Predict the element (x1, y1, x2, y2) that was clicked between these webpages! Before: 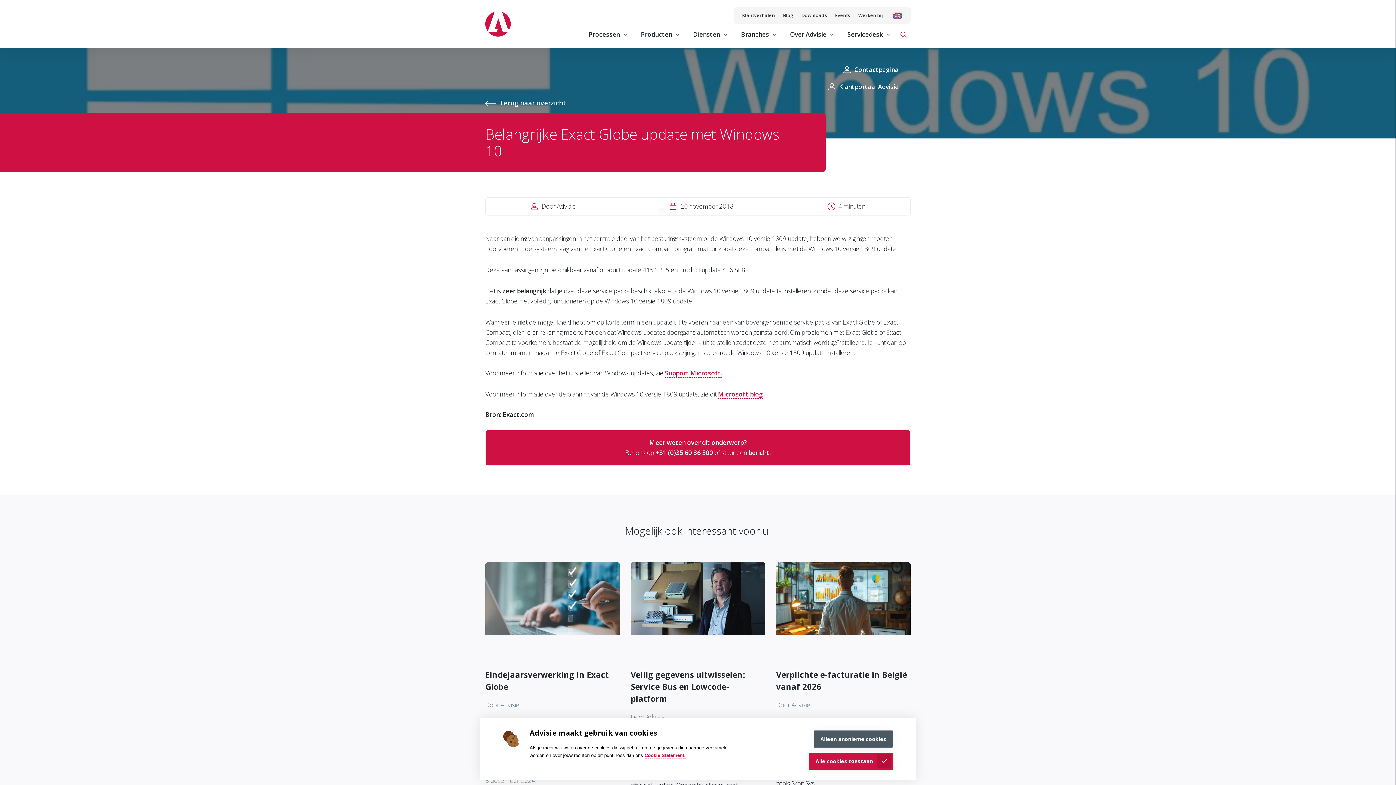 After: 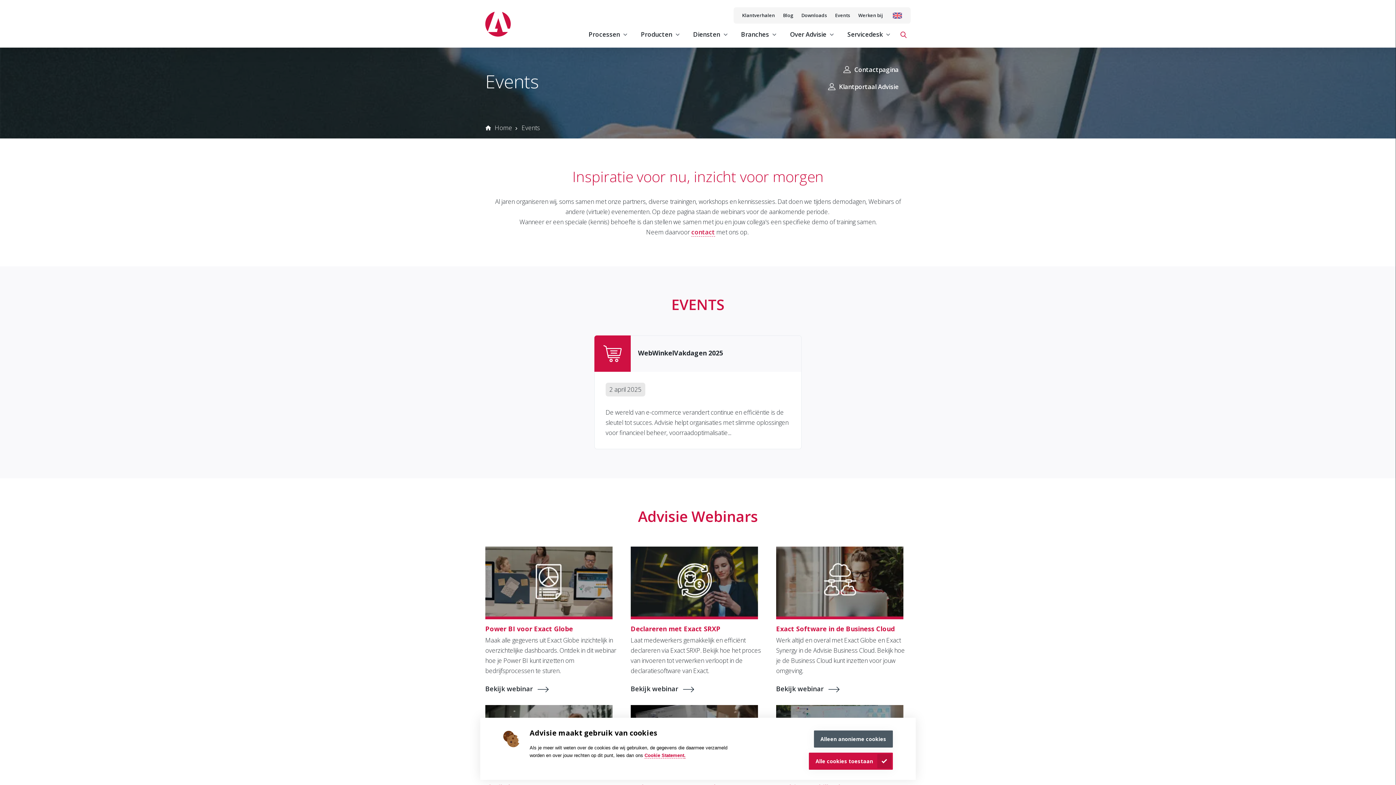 Action: label: Events bbox: (835, 12, 850, 18)